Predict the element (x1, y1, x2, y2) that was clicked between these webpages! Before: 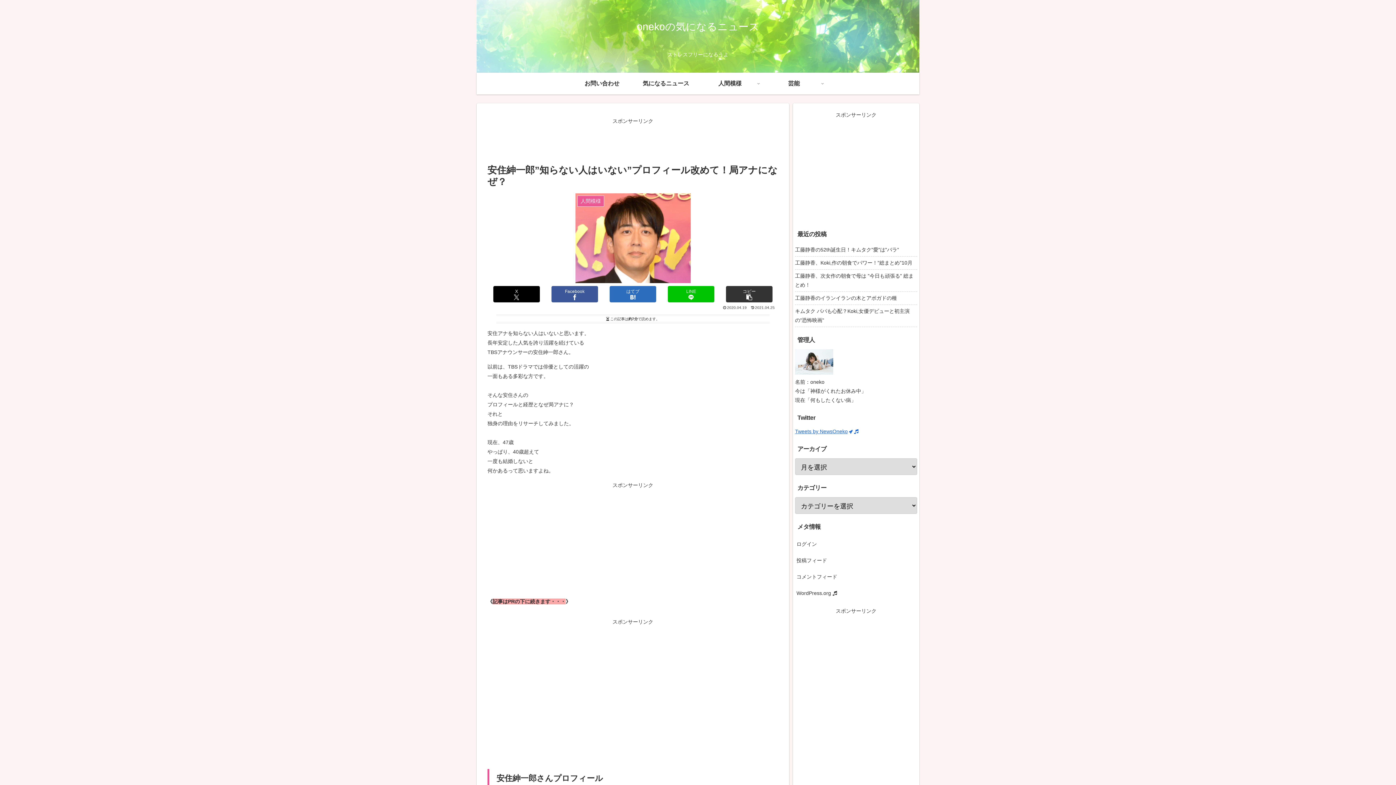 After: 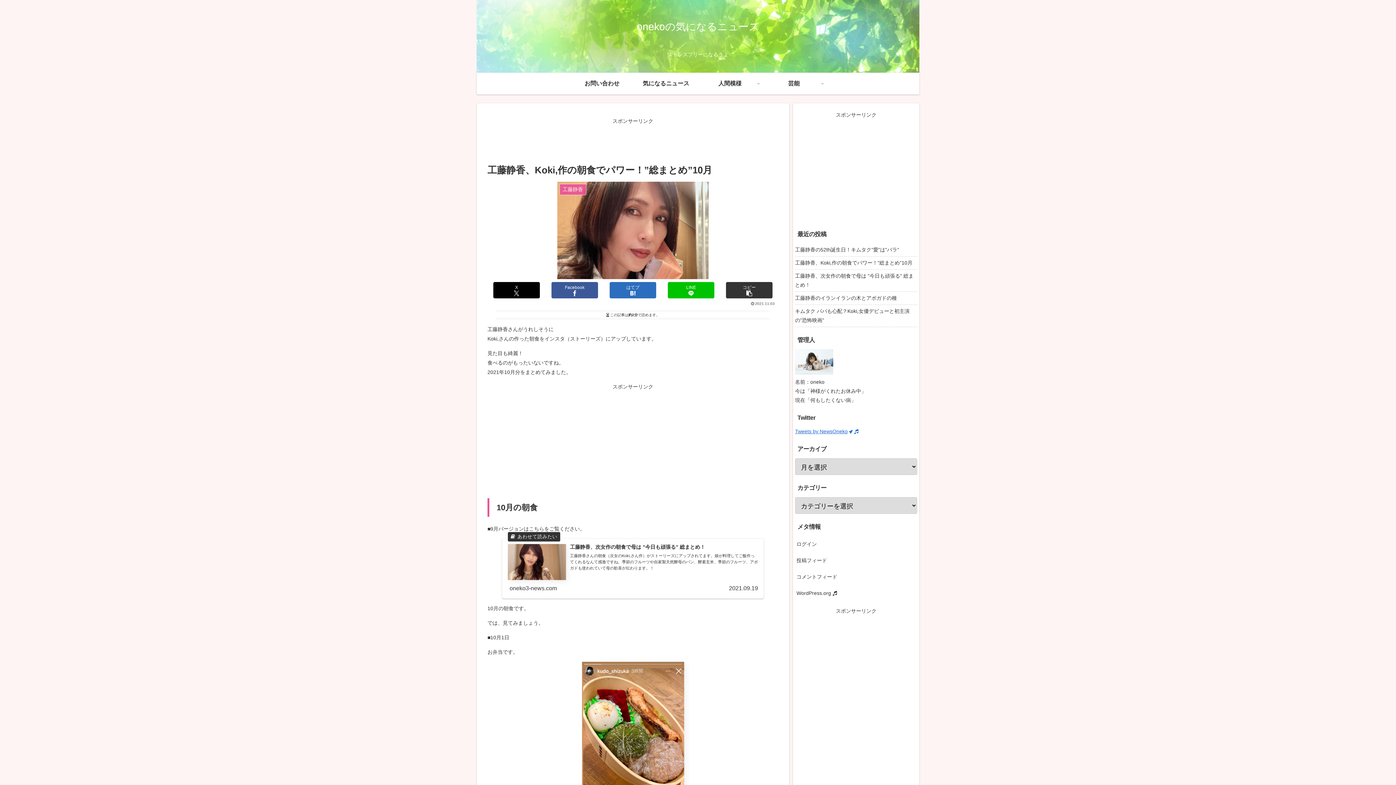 Action: bbox: (795, 256, 917, 269) label: 工藤静香、Koki,作の朝食でパワー！”総まとめ”10月